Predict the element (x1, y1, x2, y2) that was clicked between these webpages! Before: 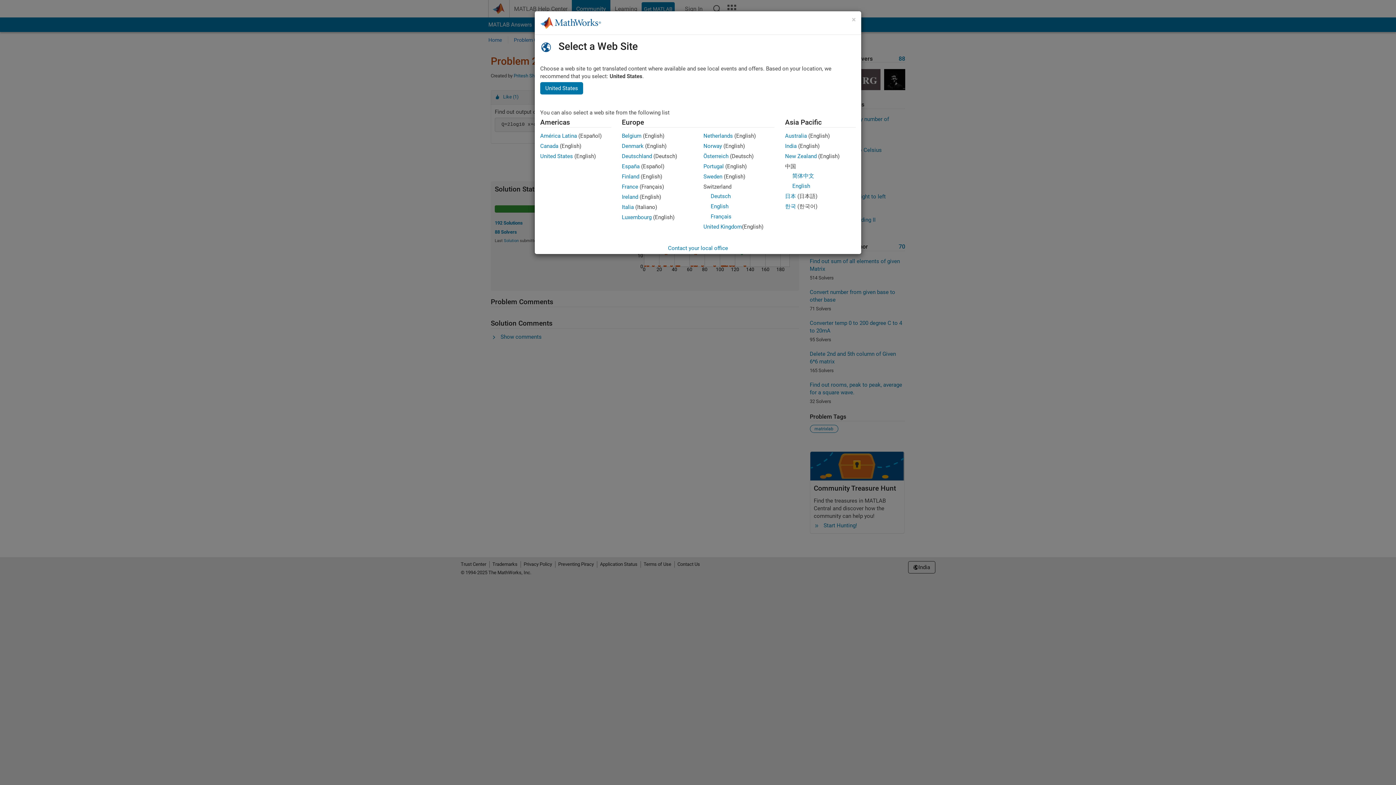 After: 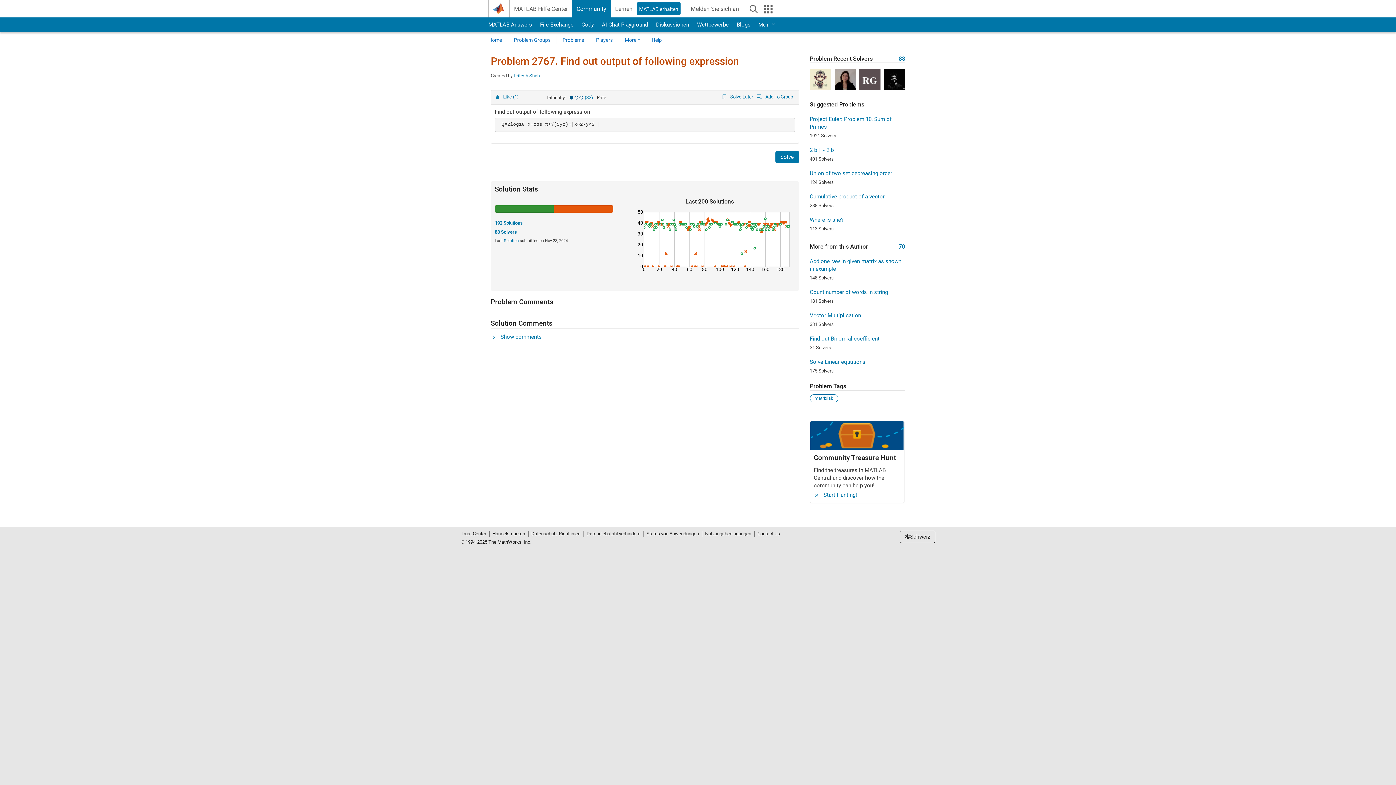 Action: bbox: (710, 193, 730, 199) label: Deutsch